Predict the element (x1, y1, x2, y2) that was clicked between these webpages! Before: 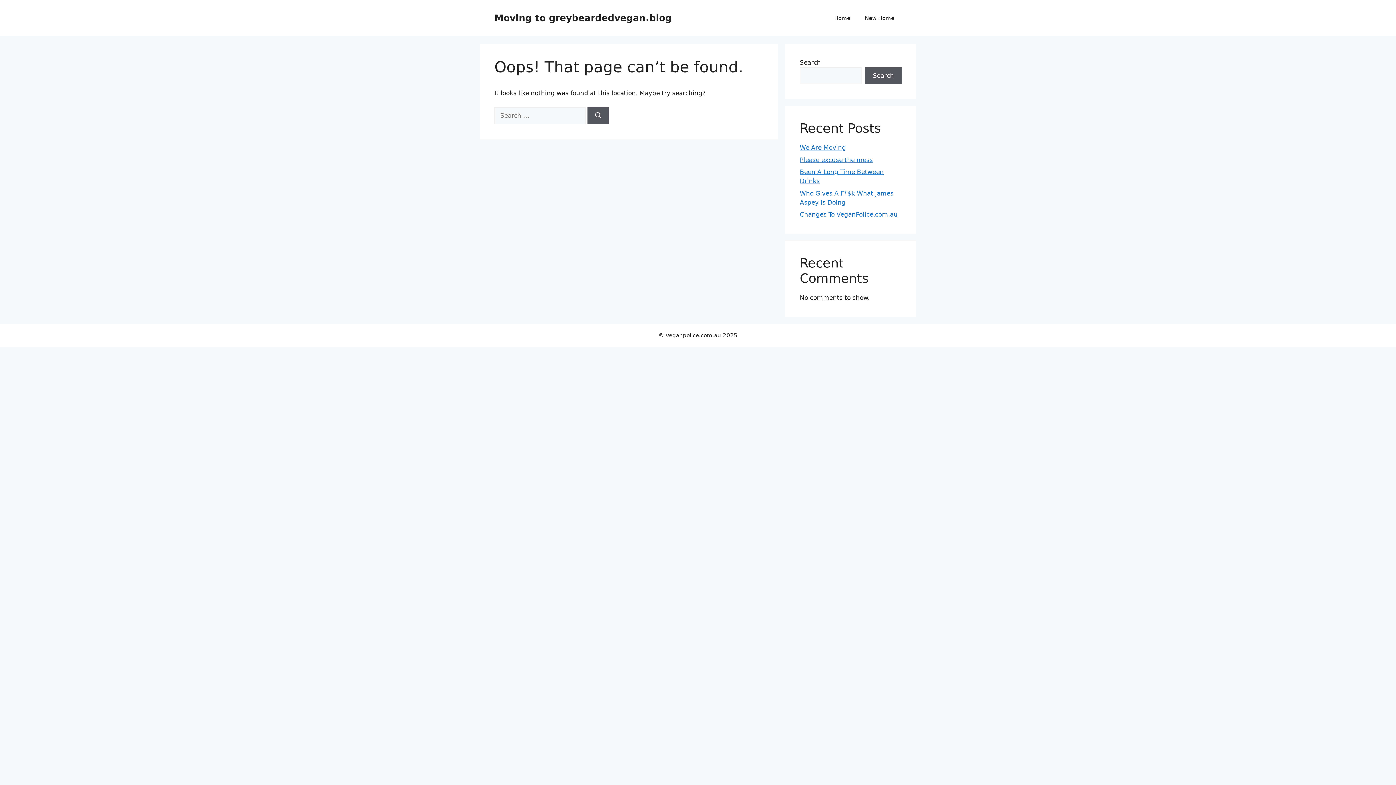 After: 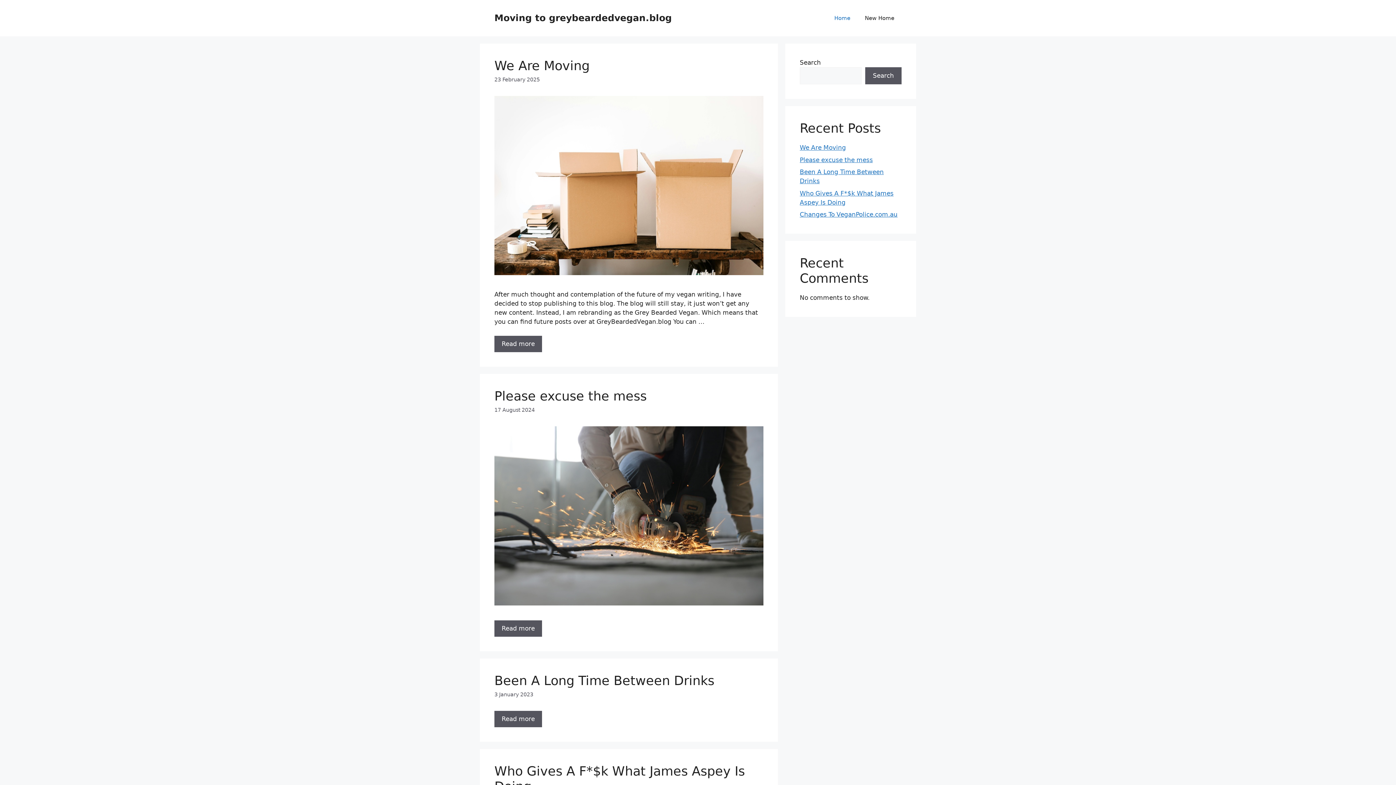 Action: label: Moving to greybeardedvegan.blog bbox: (494, 12, 672, 23)